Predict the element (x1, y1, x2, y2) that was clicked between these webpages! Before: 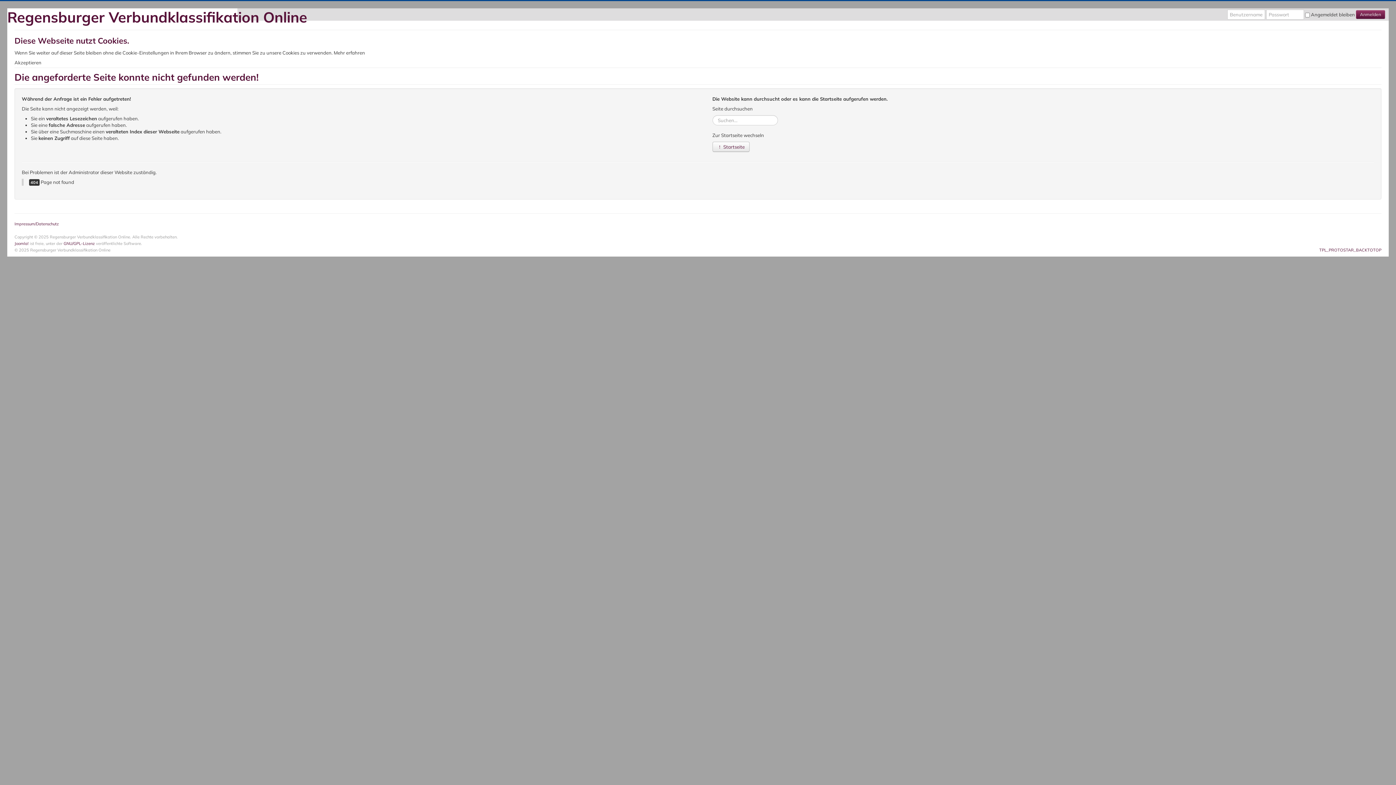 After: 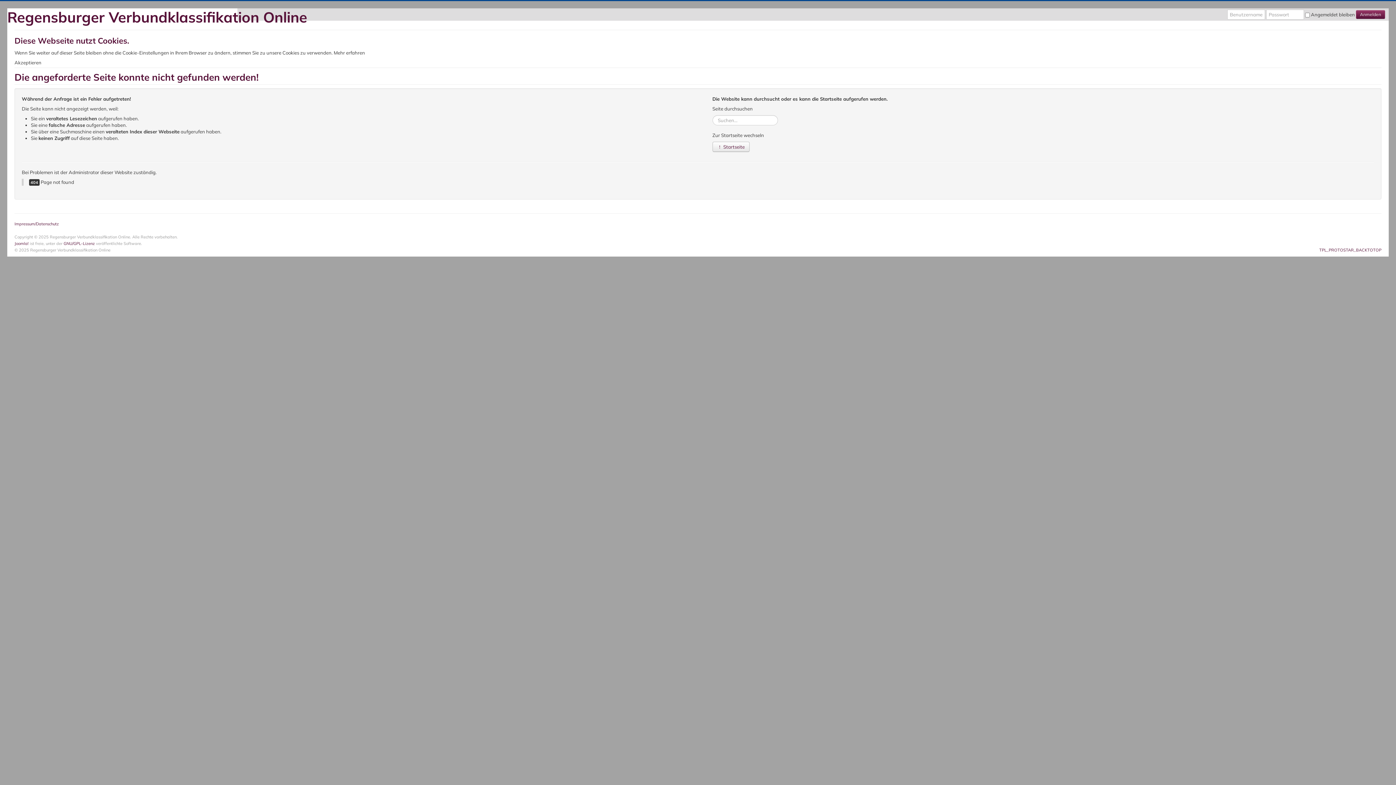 Action: label: Joomla! bbox: (14, 241, 28, 246)